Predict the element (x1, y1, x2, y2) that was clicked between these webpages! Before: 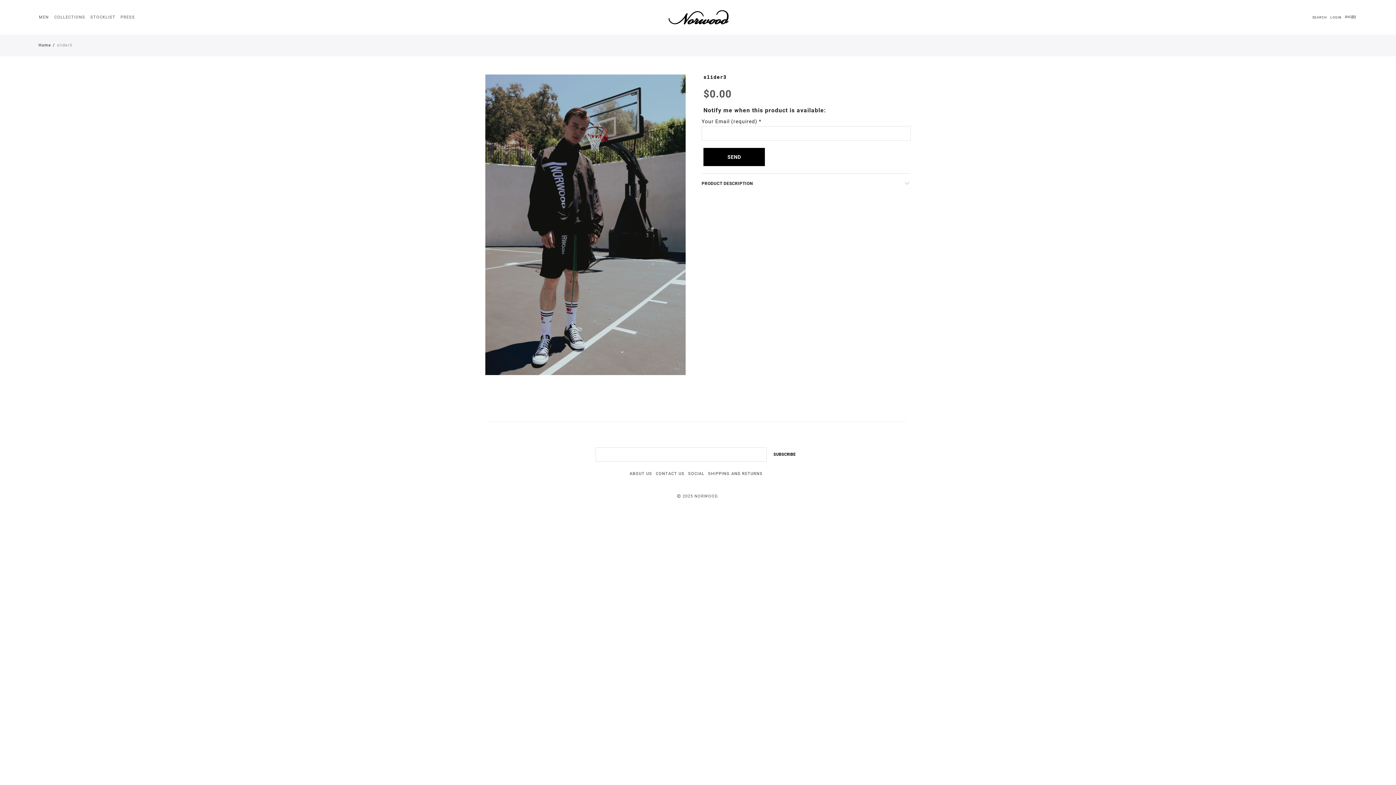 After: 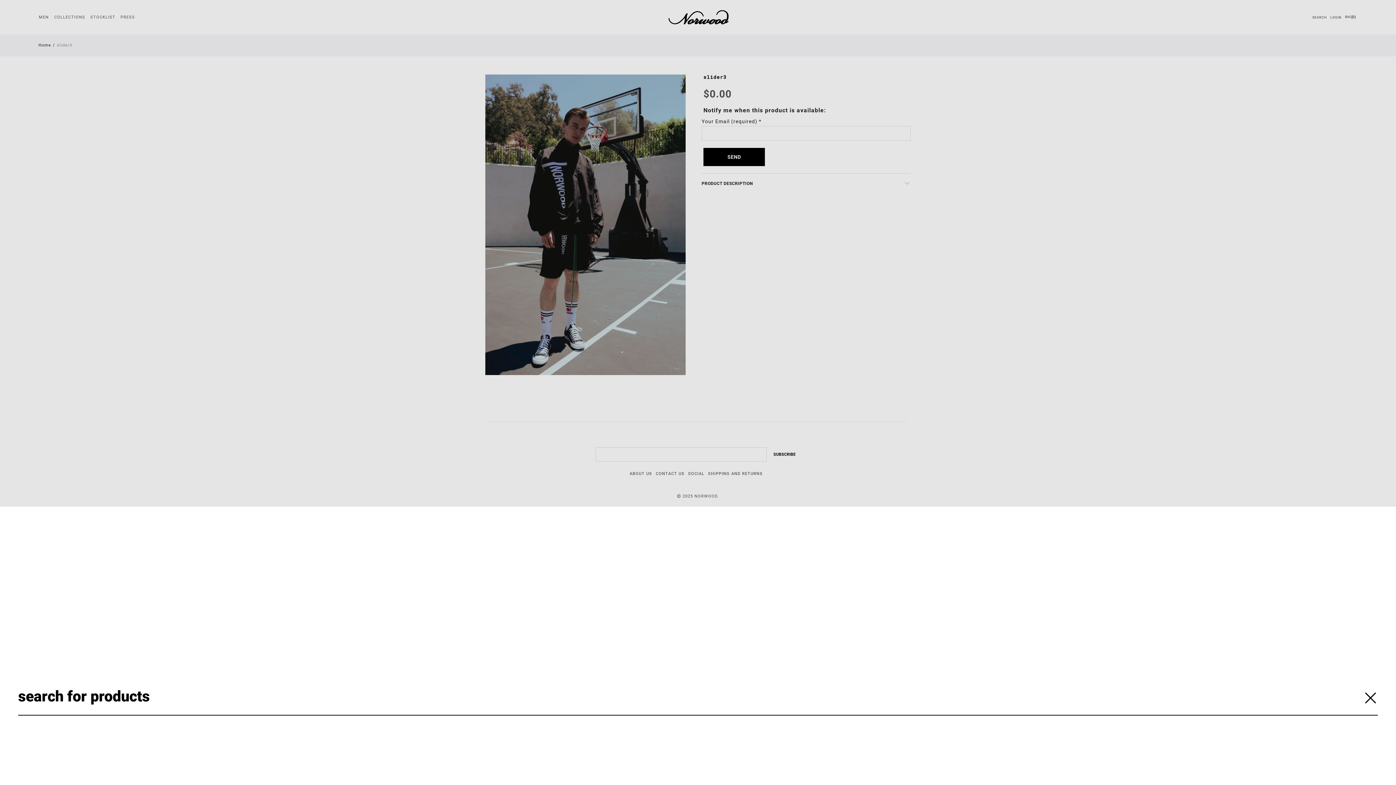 Action: bbox: (1312, 15, 1327, 19) label: SEARCH